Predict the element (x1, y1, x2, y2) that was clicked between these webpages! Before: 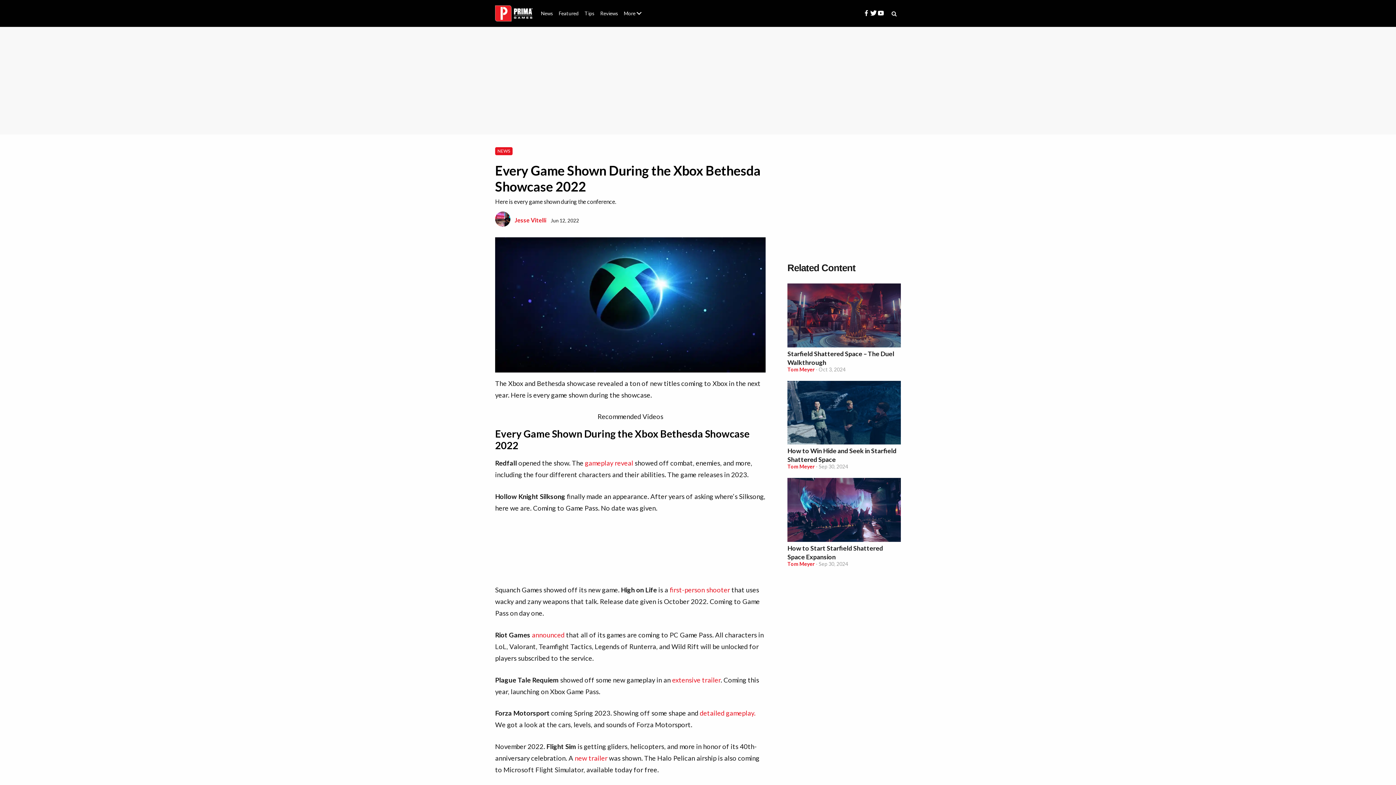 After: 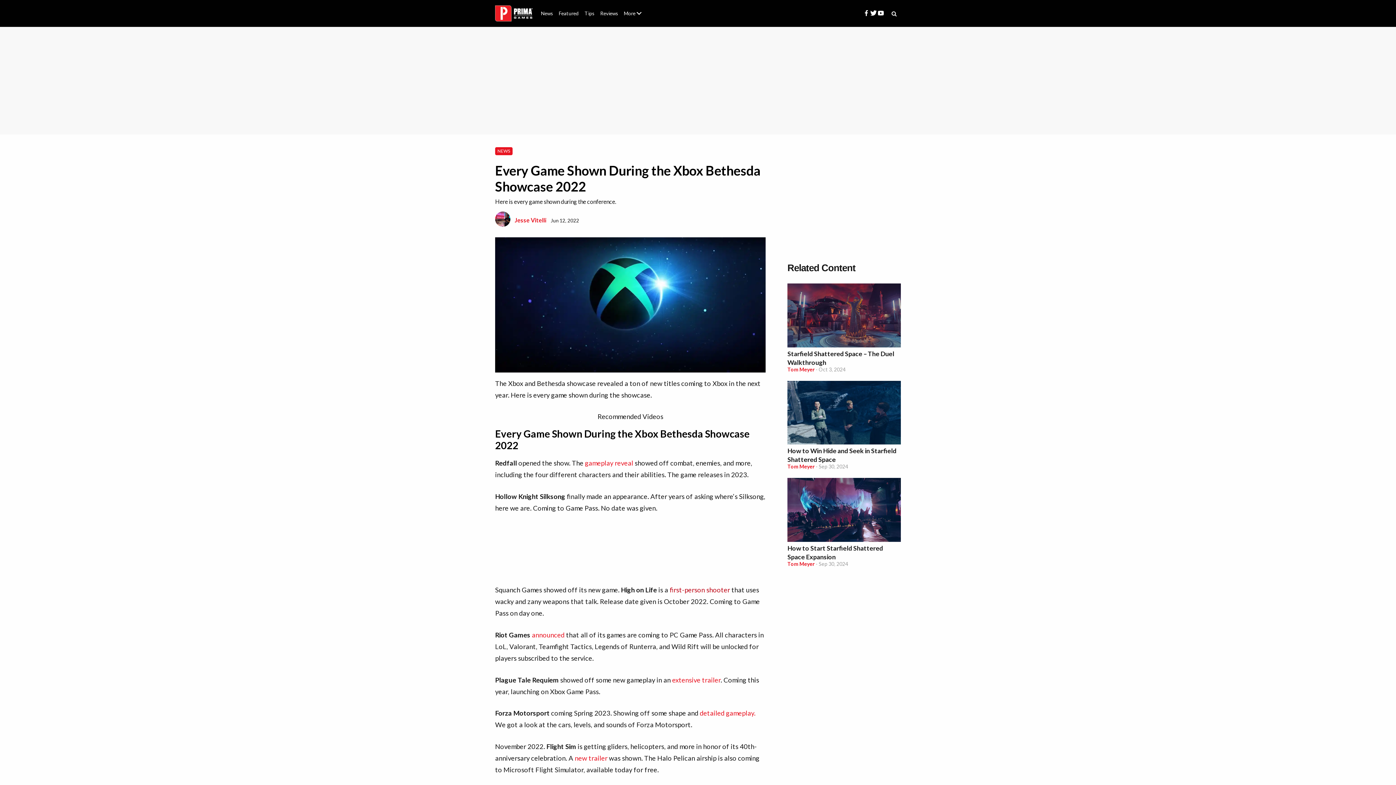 Action: bbox: (669, 586, 730, 594) label: first-person shooter